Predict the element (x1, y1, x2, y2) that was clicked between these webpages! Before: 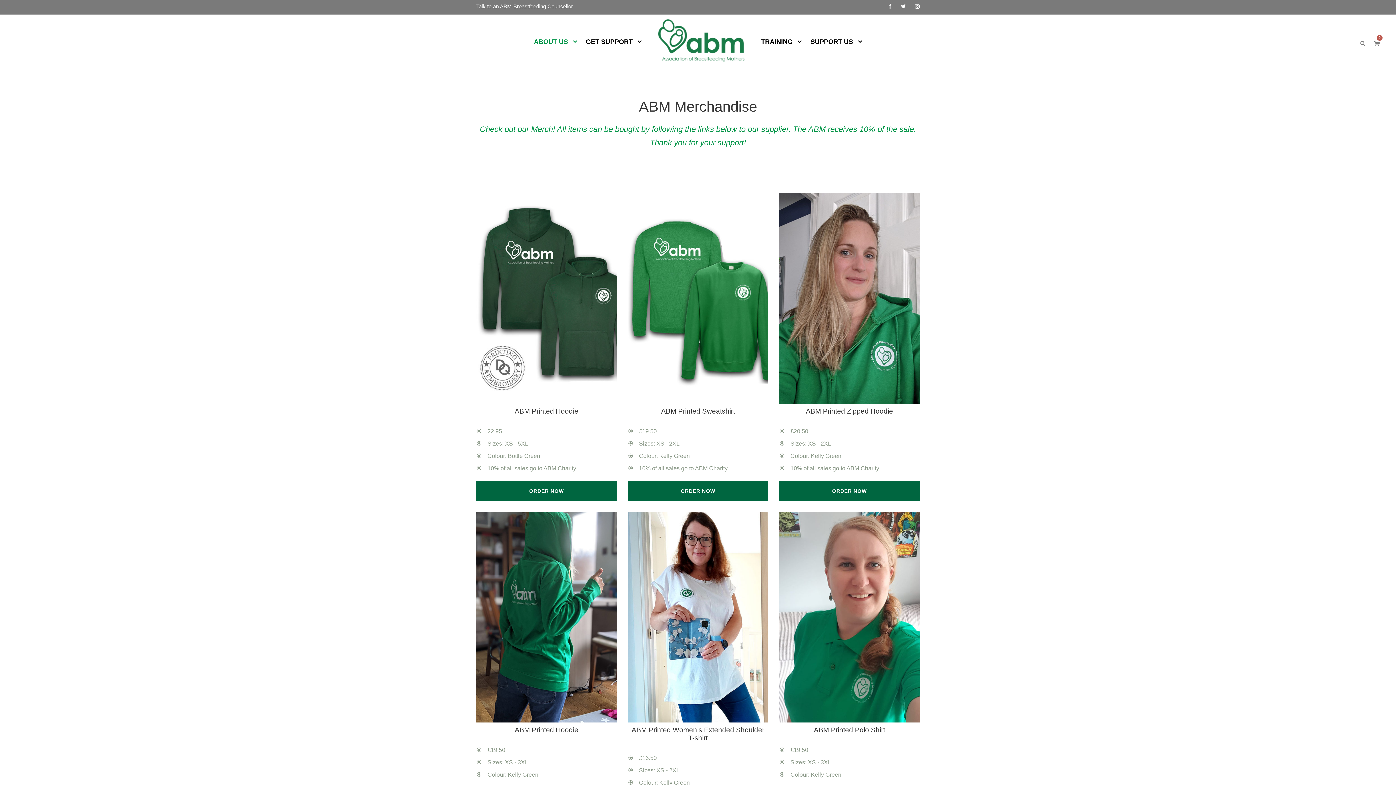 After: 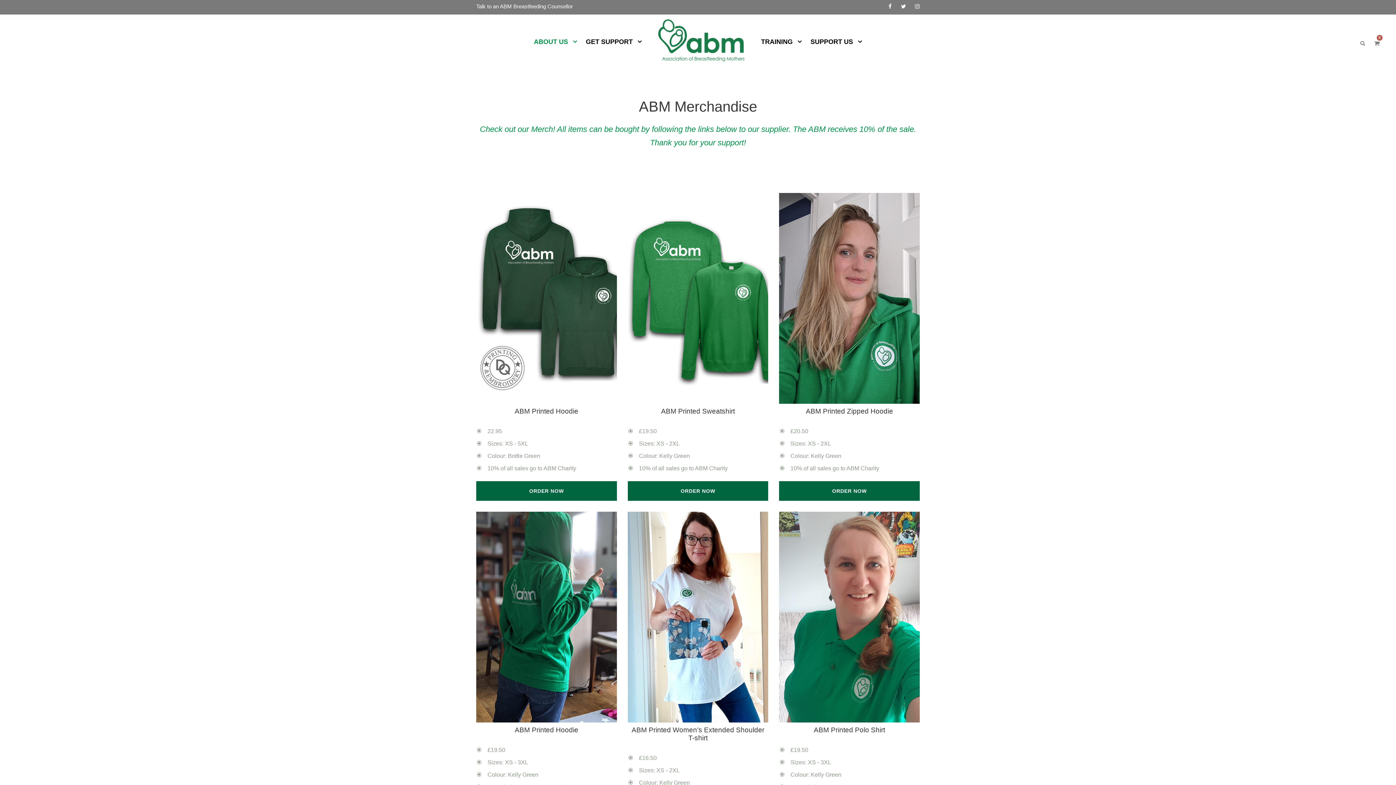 Action: label: ORDER NOW bbox: (779, 481, 919, 501)